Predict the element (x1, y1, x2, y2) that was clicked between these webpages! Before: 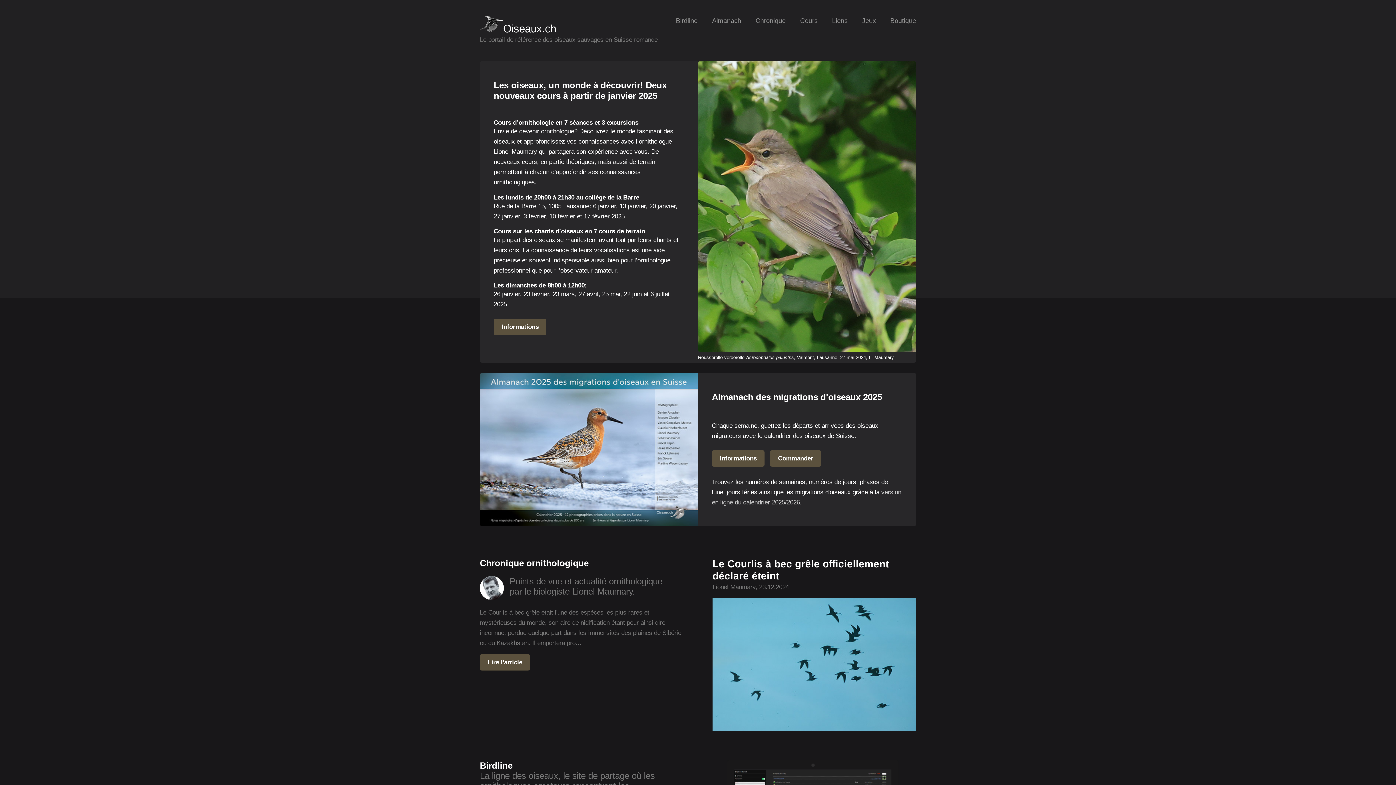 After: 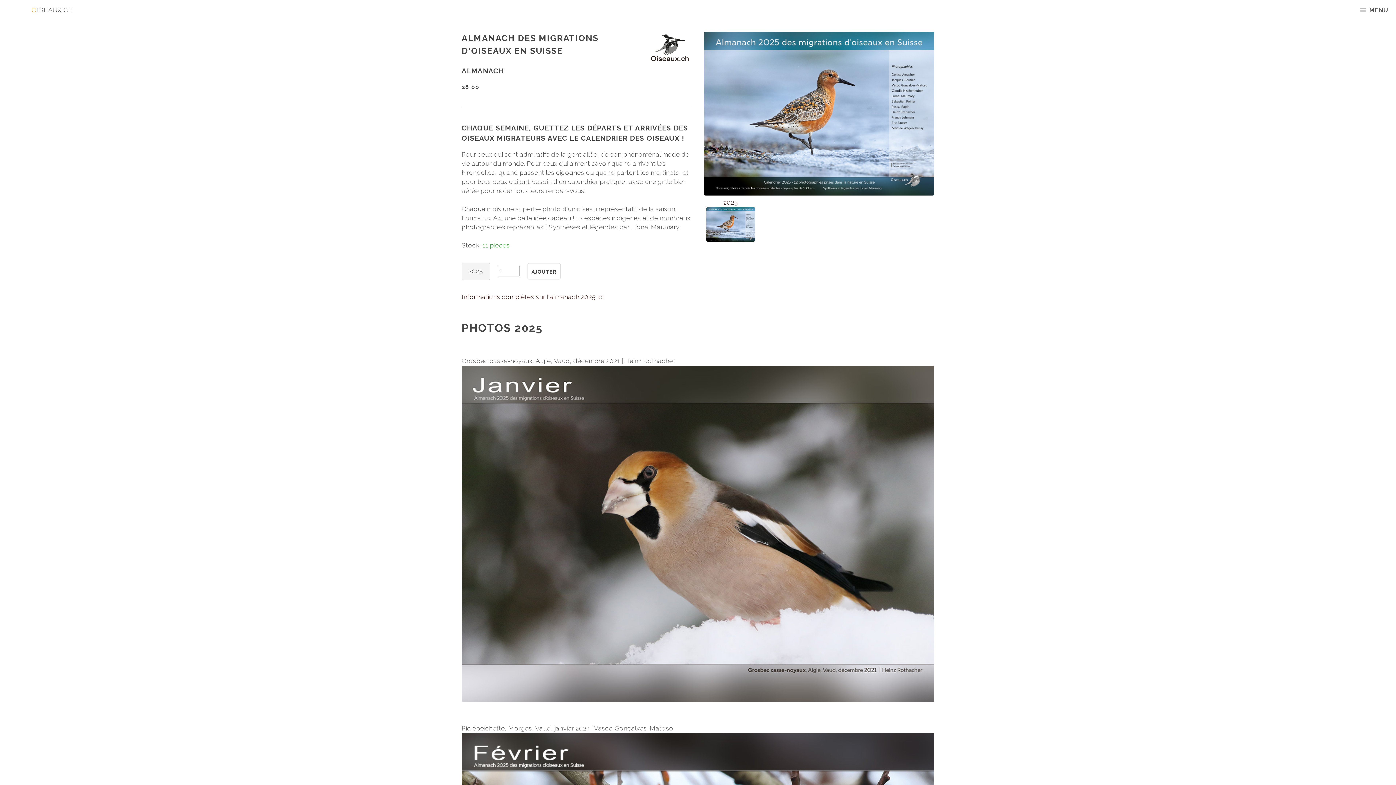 Action: bbox: (770, 450, 821, 466) label: Commander